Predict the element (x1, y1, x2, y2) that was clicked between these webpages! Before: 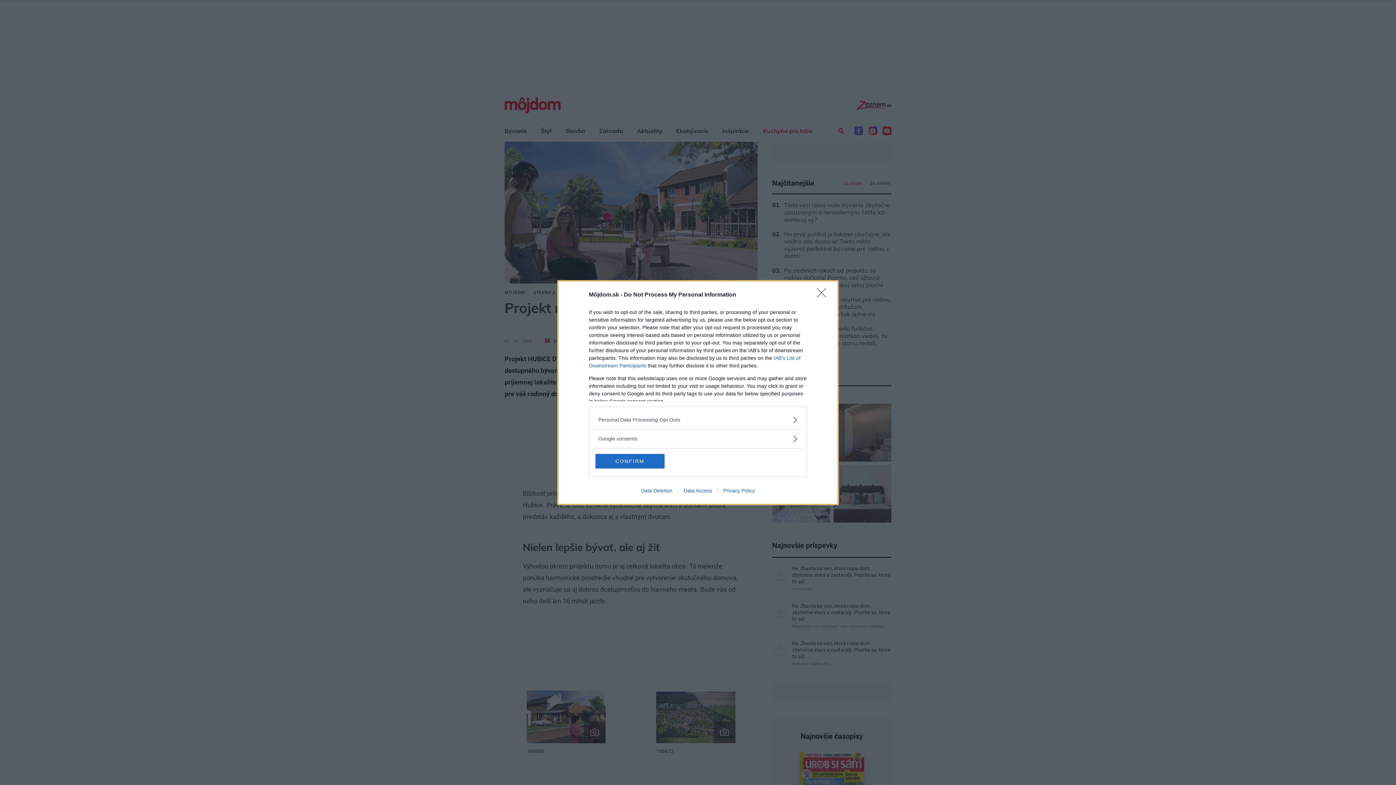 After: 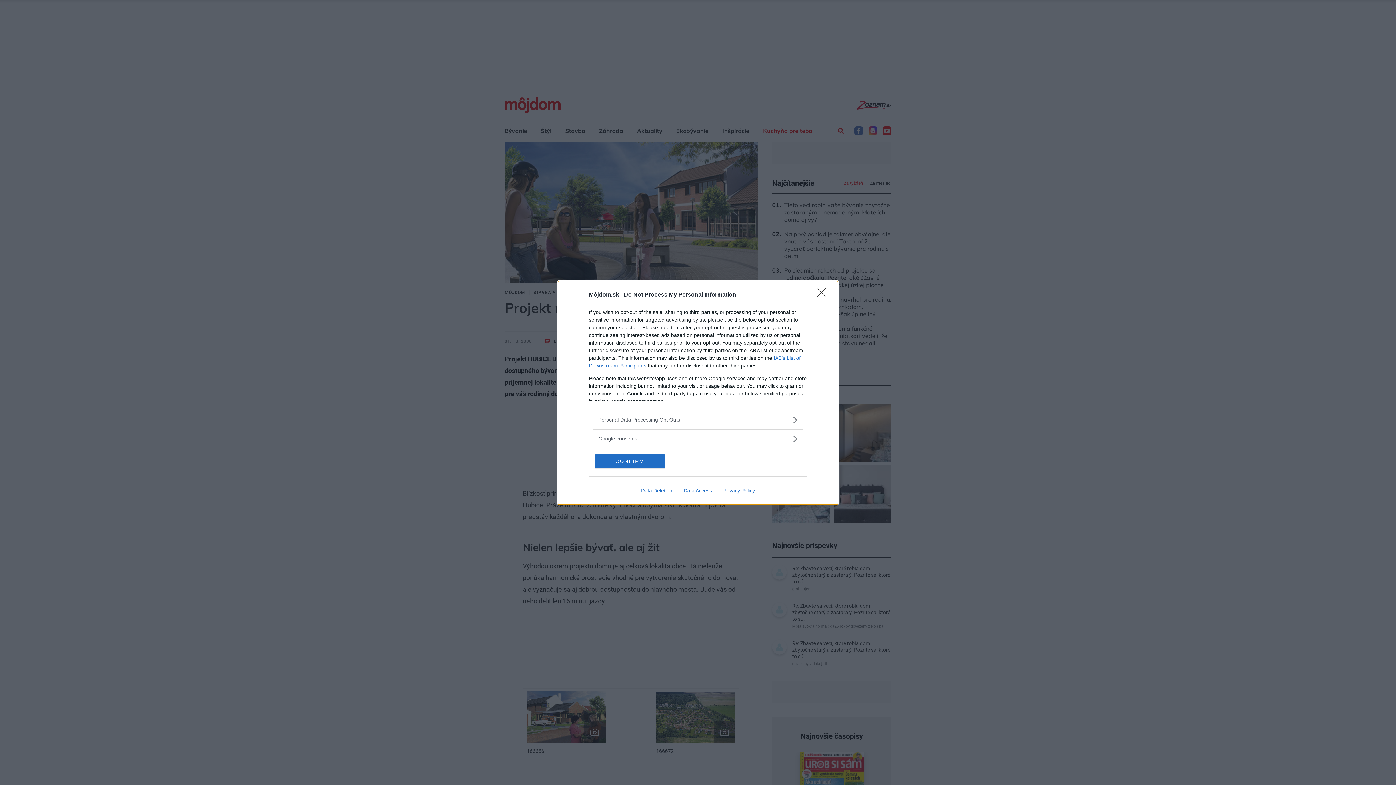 Action: label: Data Deletion bbox: (635, 487, 678, 493)